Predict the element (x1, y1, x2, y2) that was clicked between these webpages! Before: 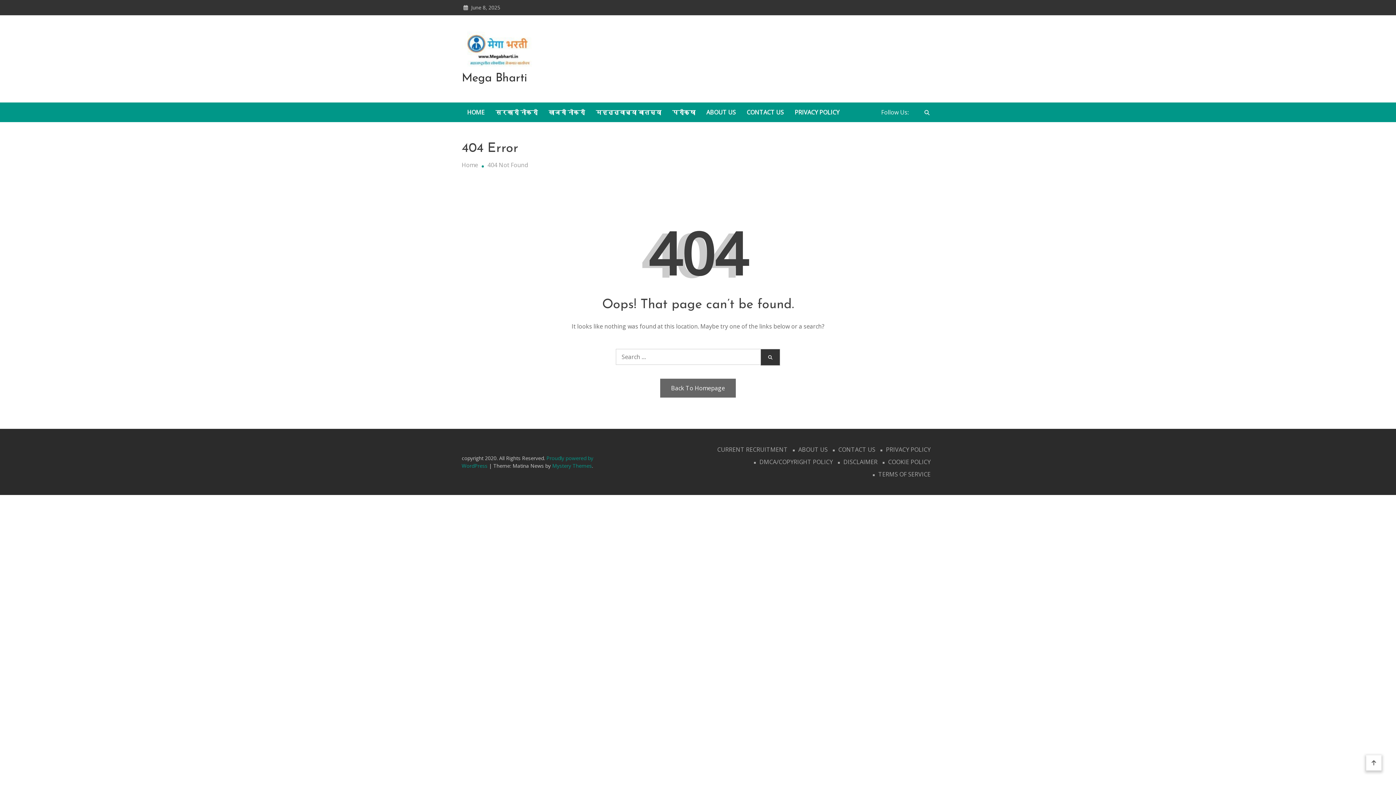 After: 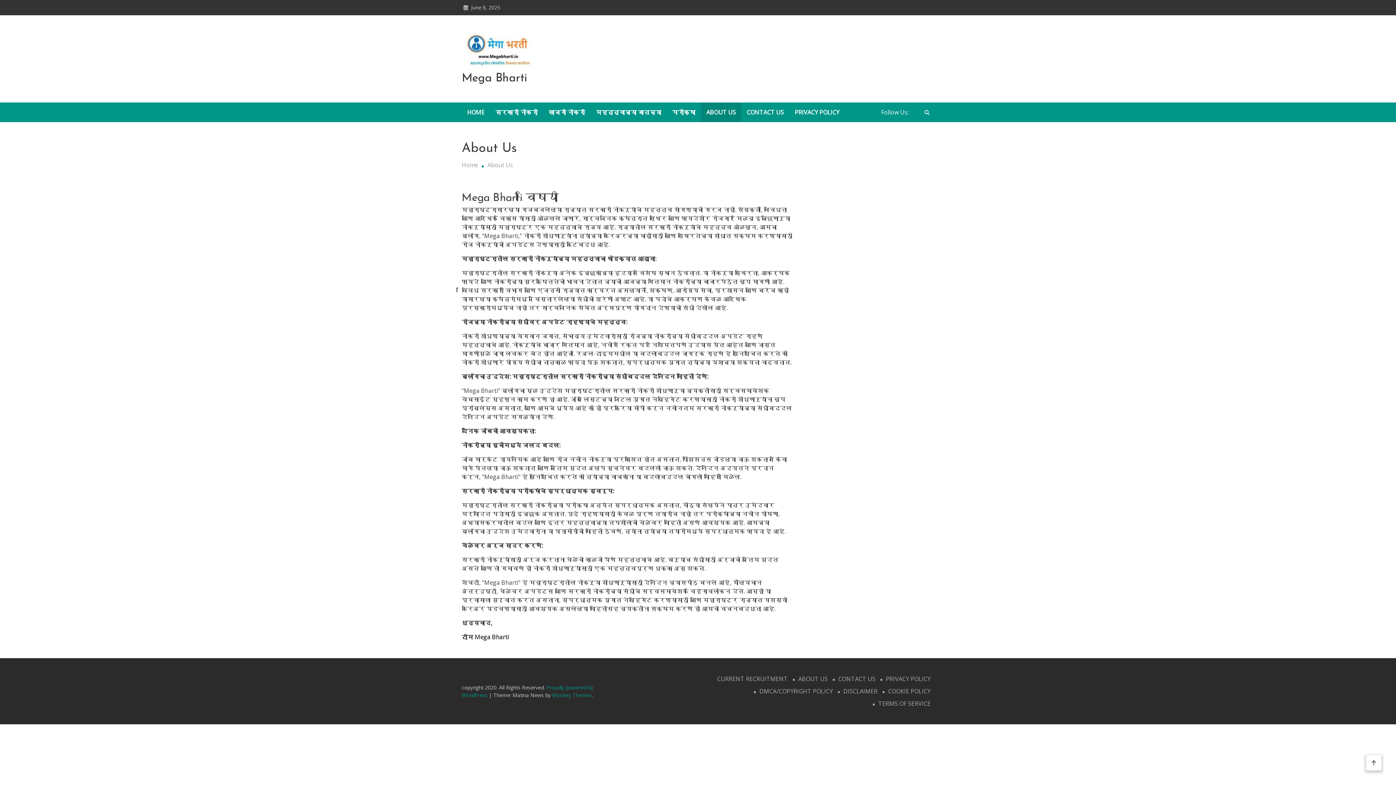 Action: bbox: (798, 445, 828, 454) label: ABOUT US